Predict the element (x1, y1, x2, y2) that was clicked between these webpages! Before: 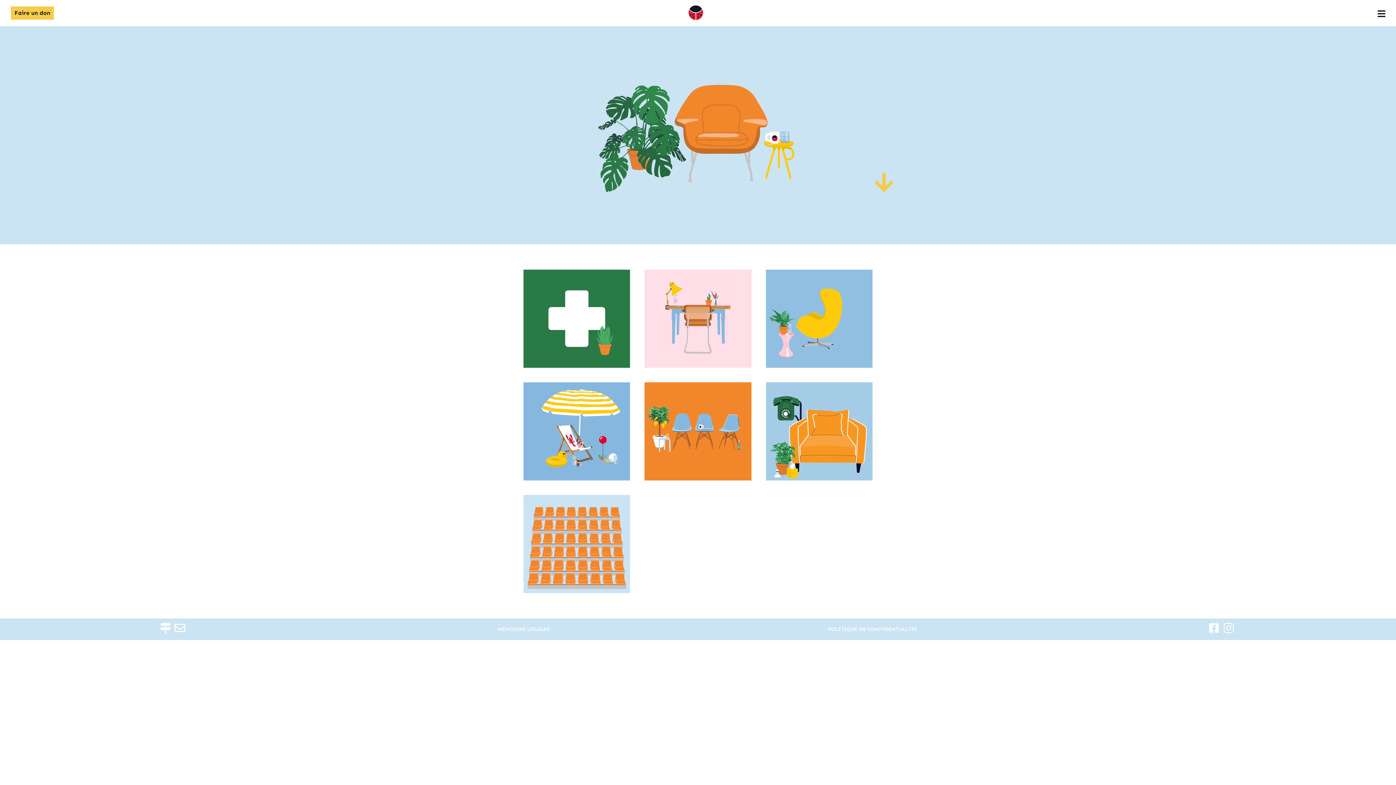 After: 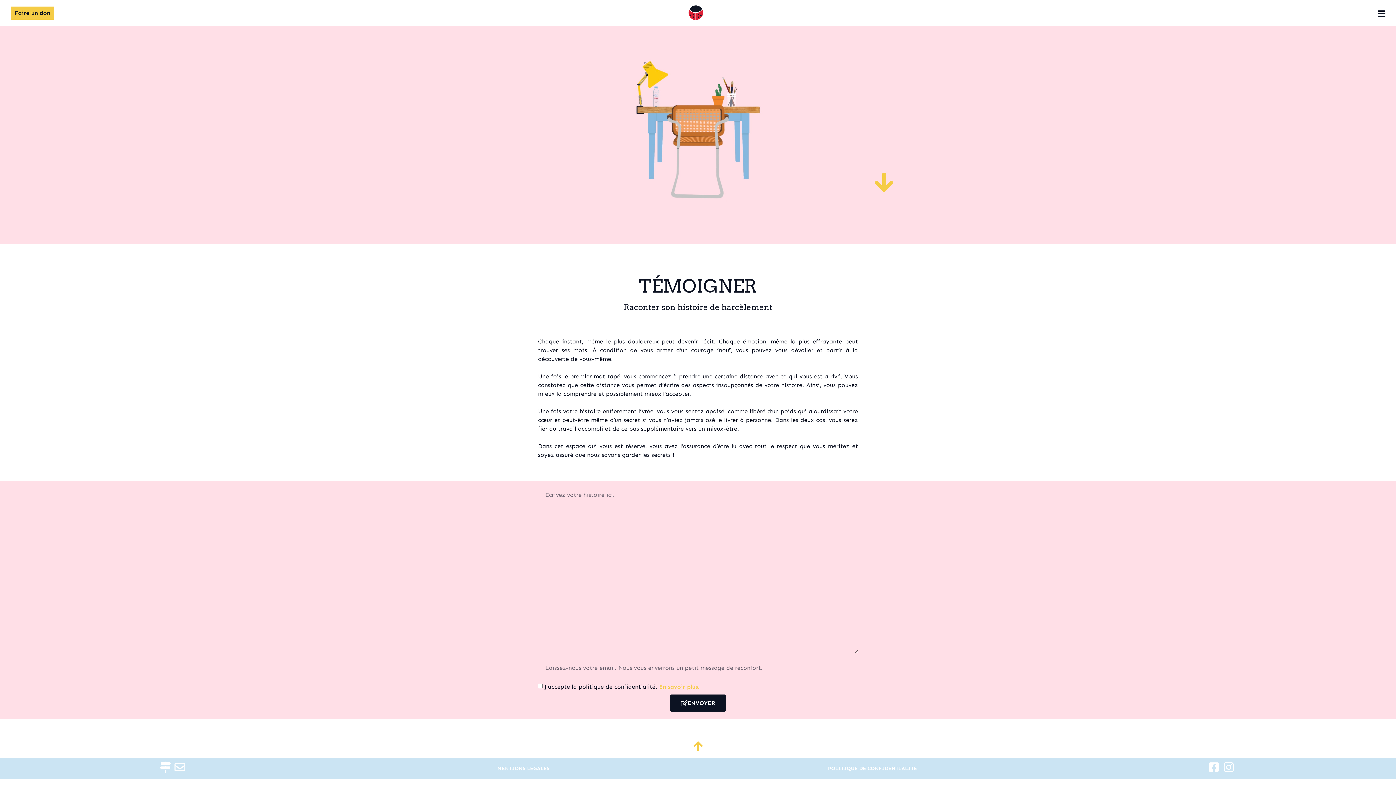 Action: label: TÉMOIGNER
Raconter son histoire de harcèlement bbox: (644, 269, 751, 368)